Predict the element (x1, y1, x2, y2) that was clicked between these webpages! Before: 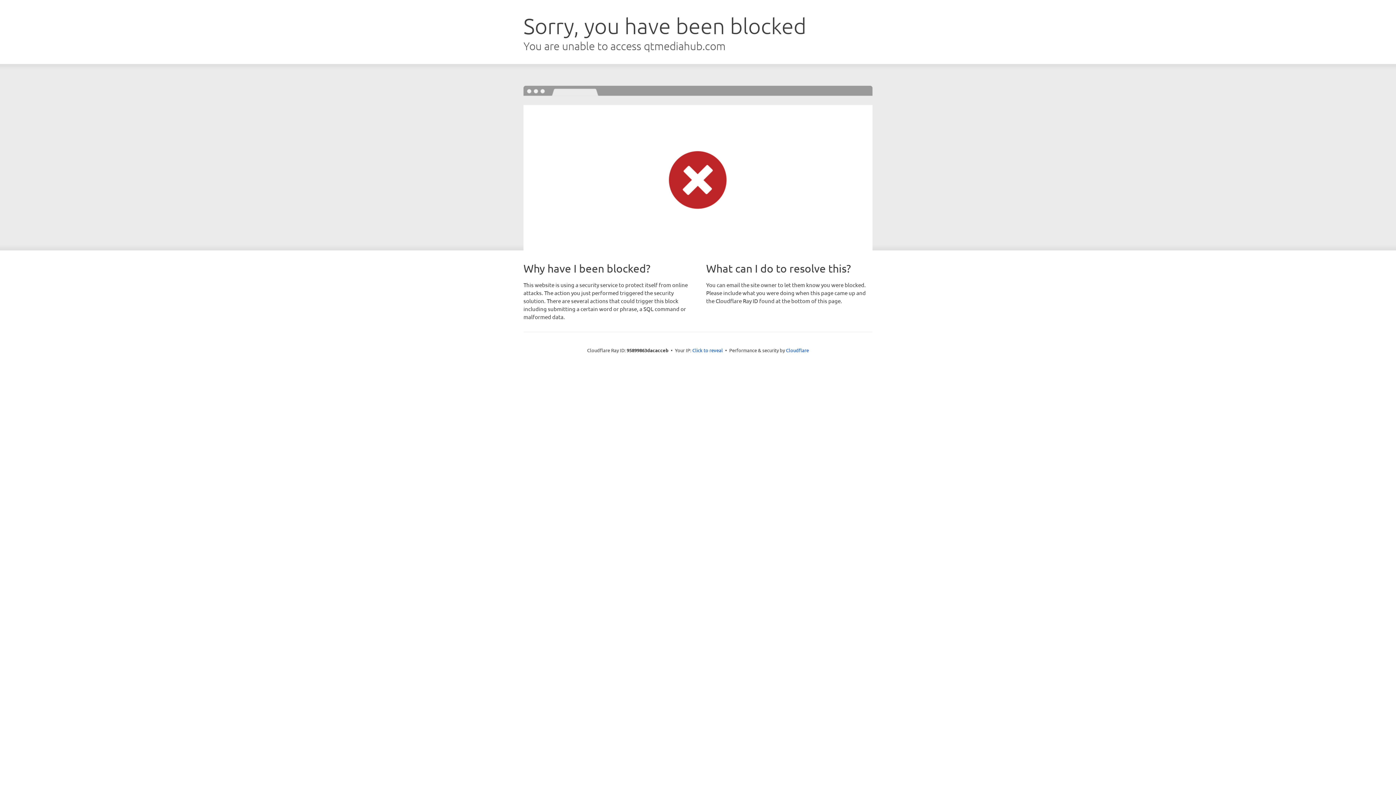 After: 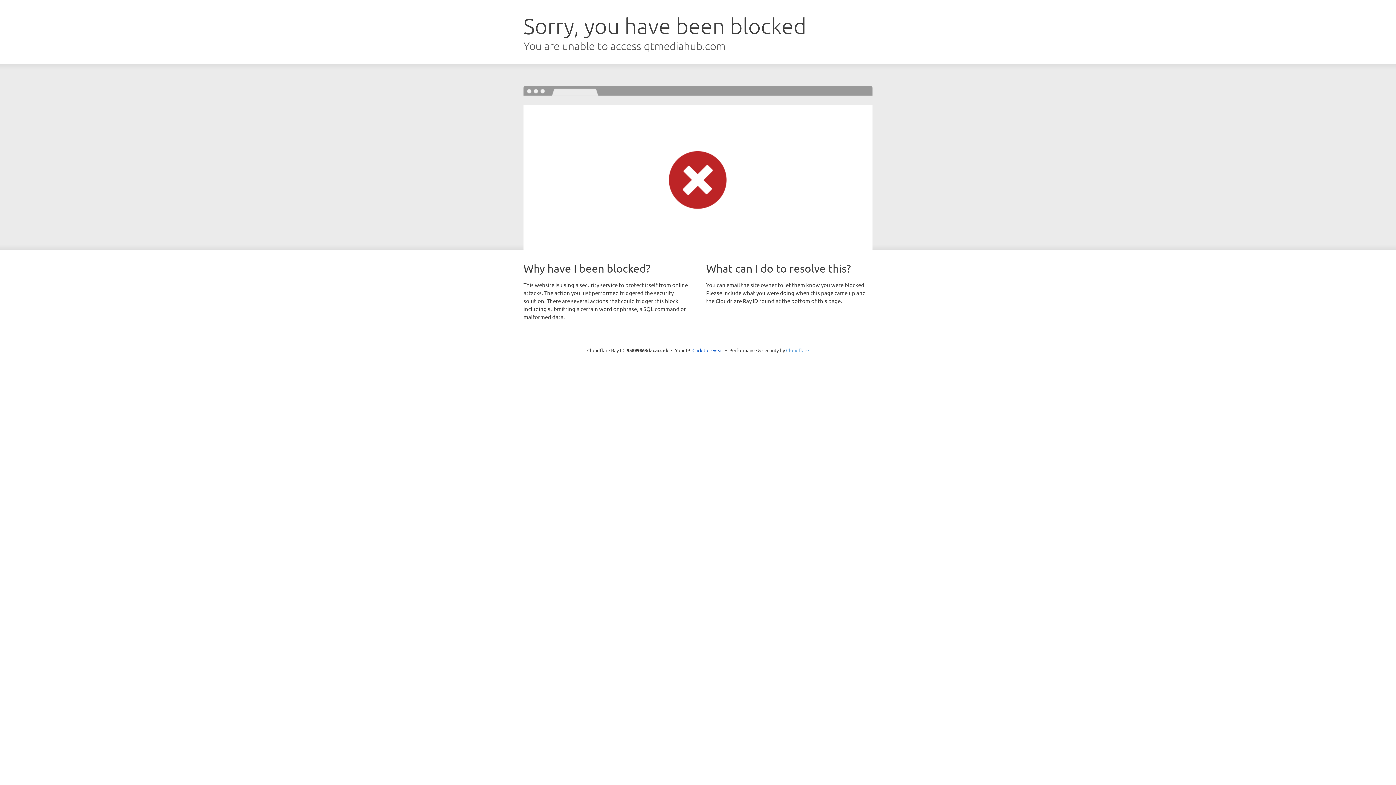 Action: label: Cloudflare bbox: (786, 347, 809, 353)